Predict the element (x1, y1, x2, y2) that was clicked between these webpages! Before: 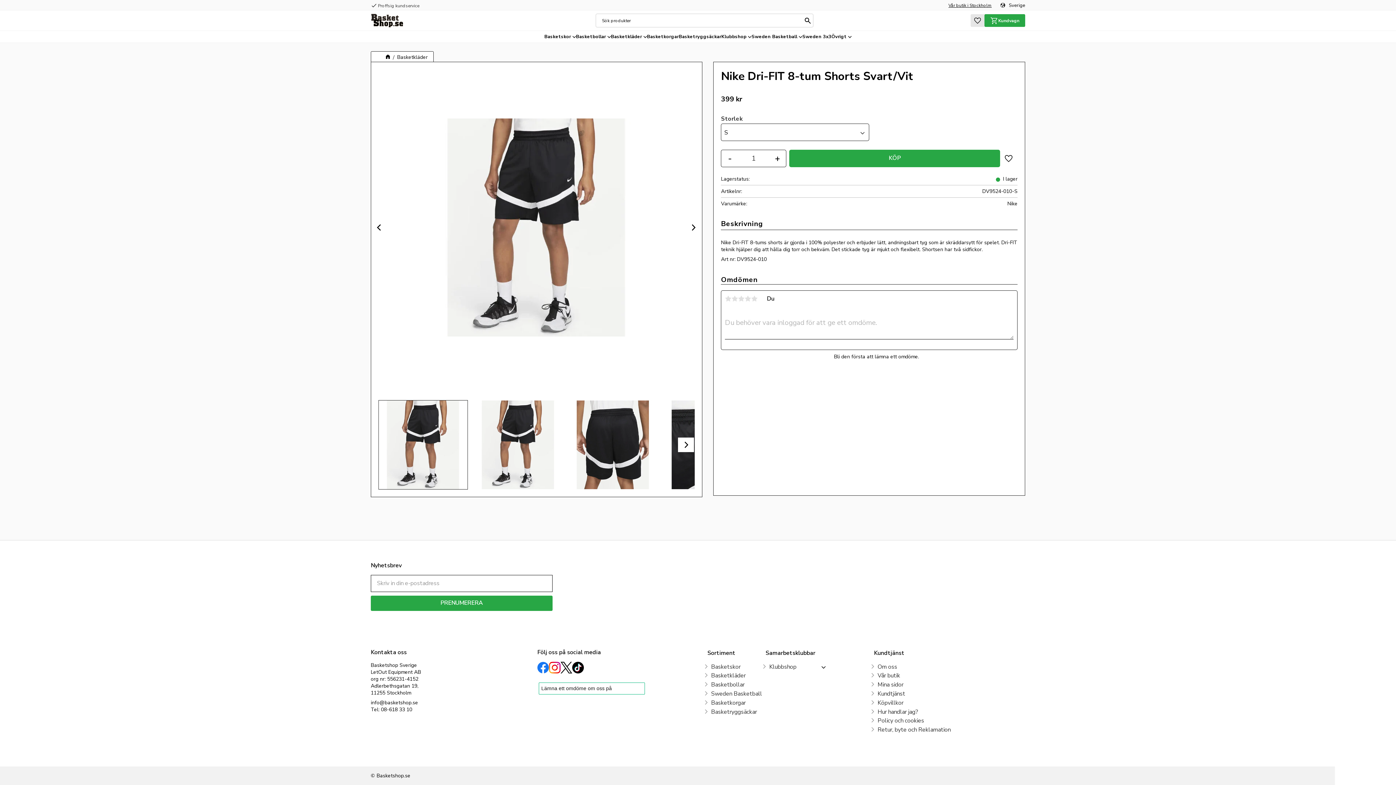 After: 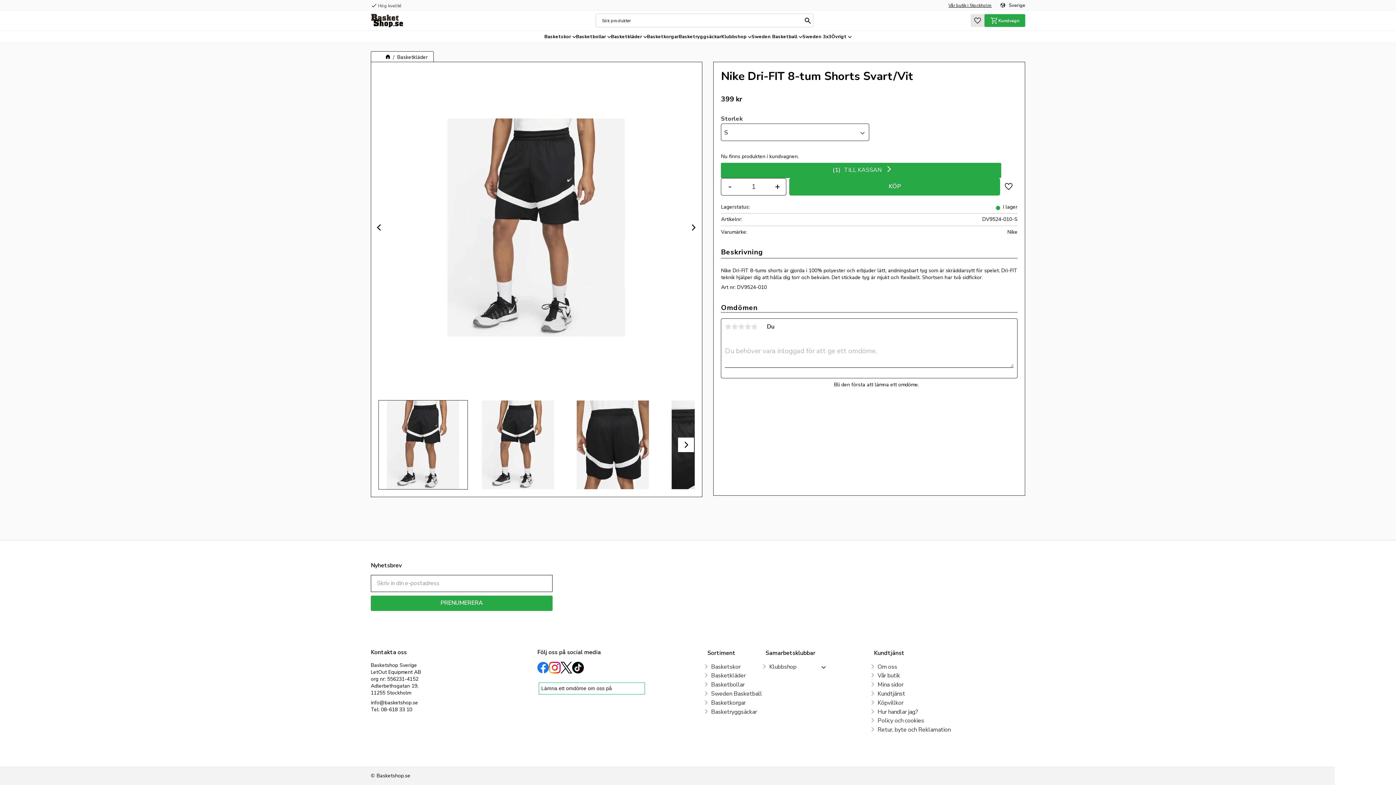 Action: bbox: (789, 149, 1000, 167) label: KÖP